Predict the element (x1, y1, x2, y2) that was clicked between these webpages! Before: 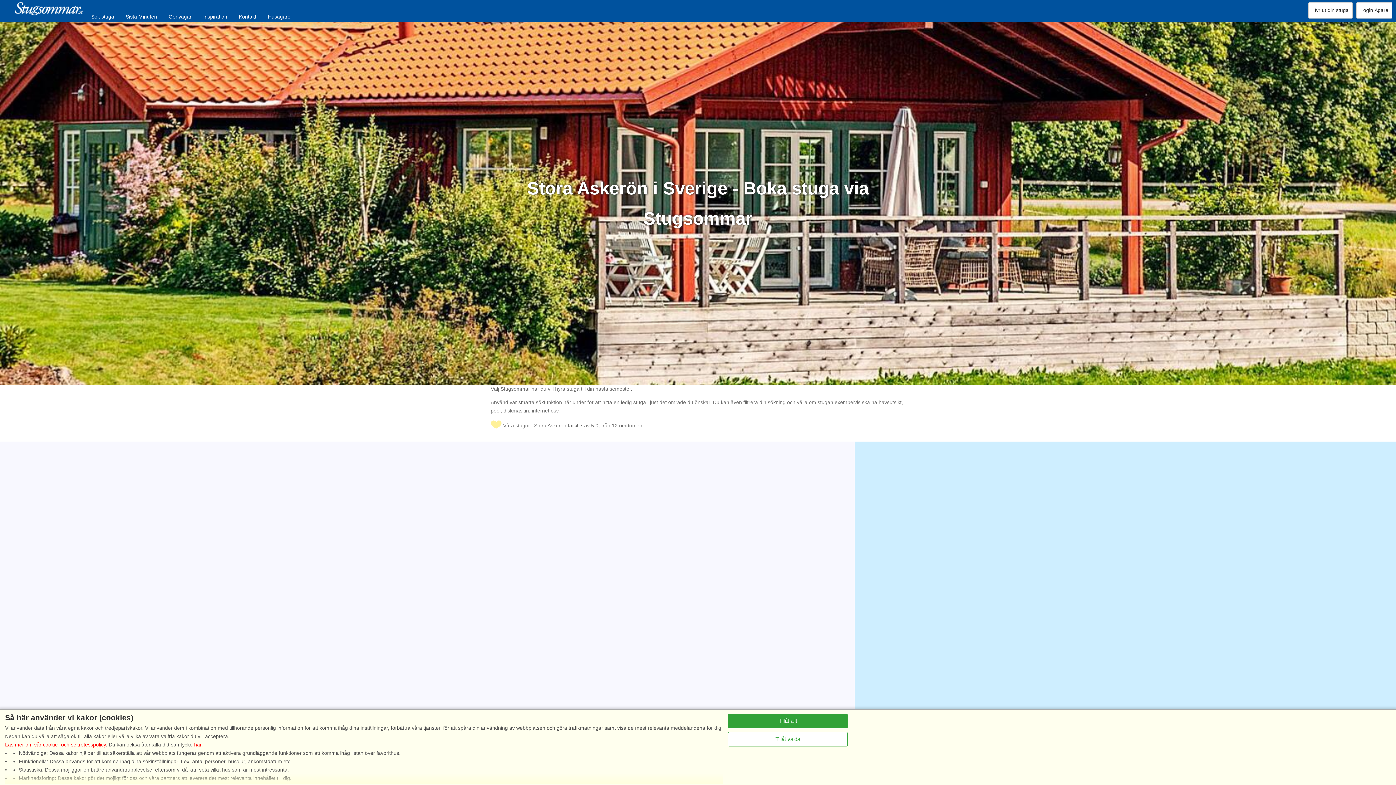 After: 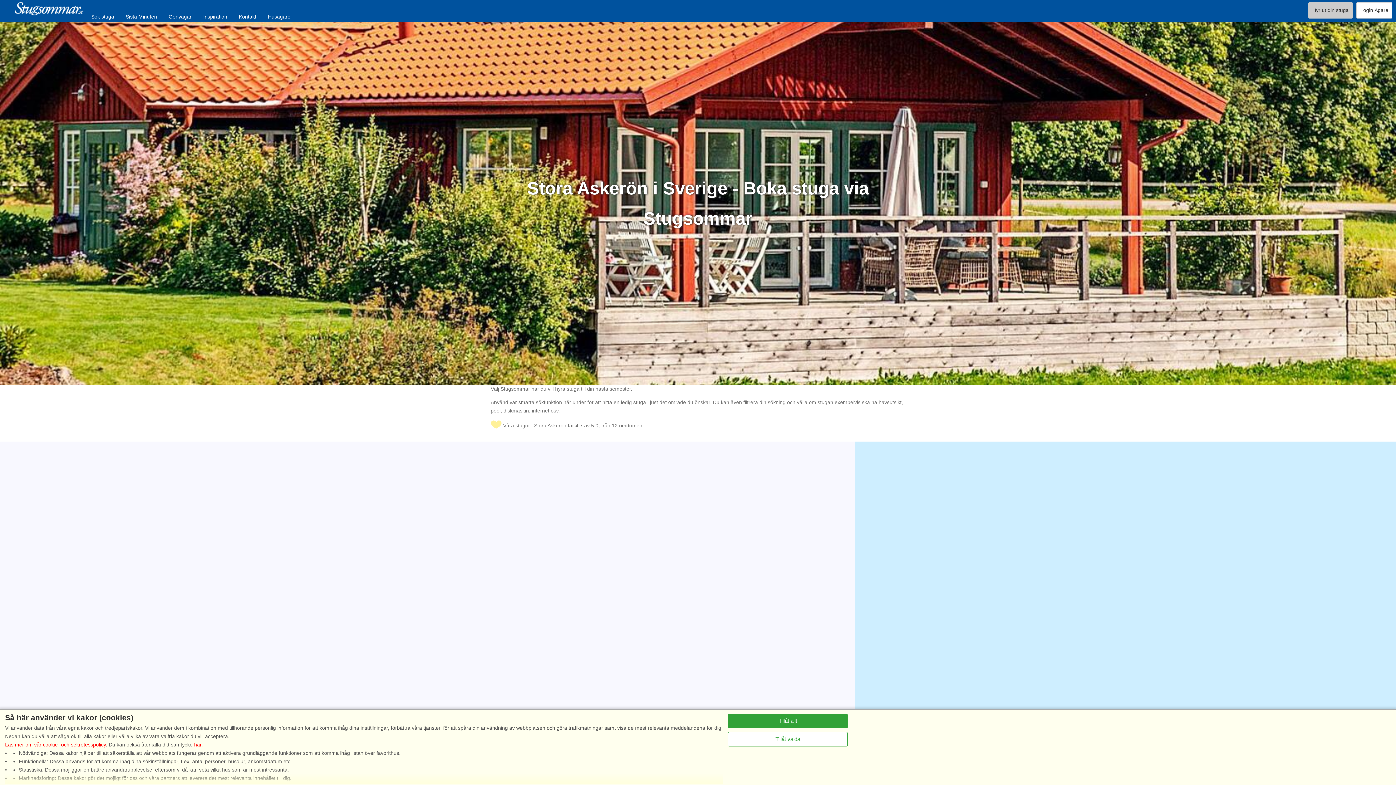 Action: bbox: (1312, 7, 1349, 13) label: Hyr ut din stuga